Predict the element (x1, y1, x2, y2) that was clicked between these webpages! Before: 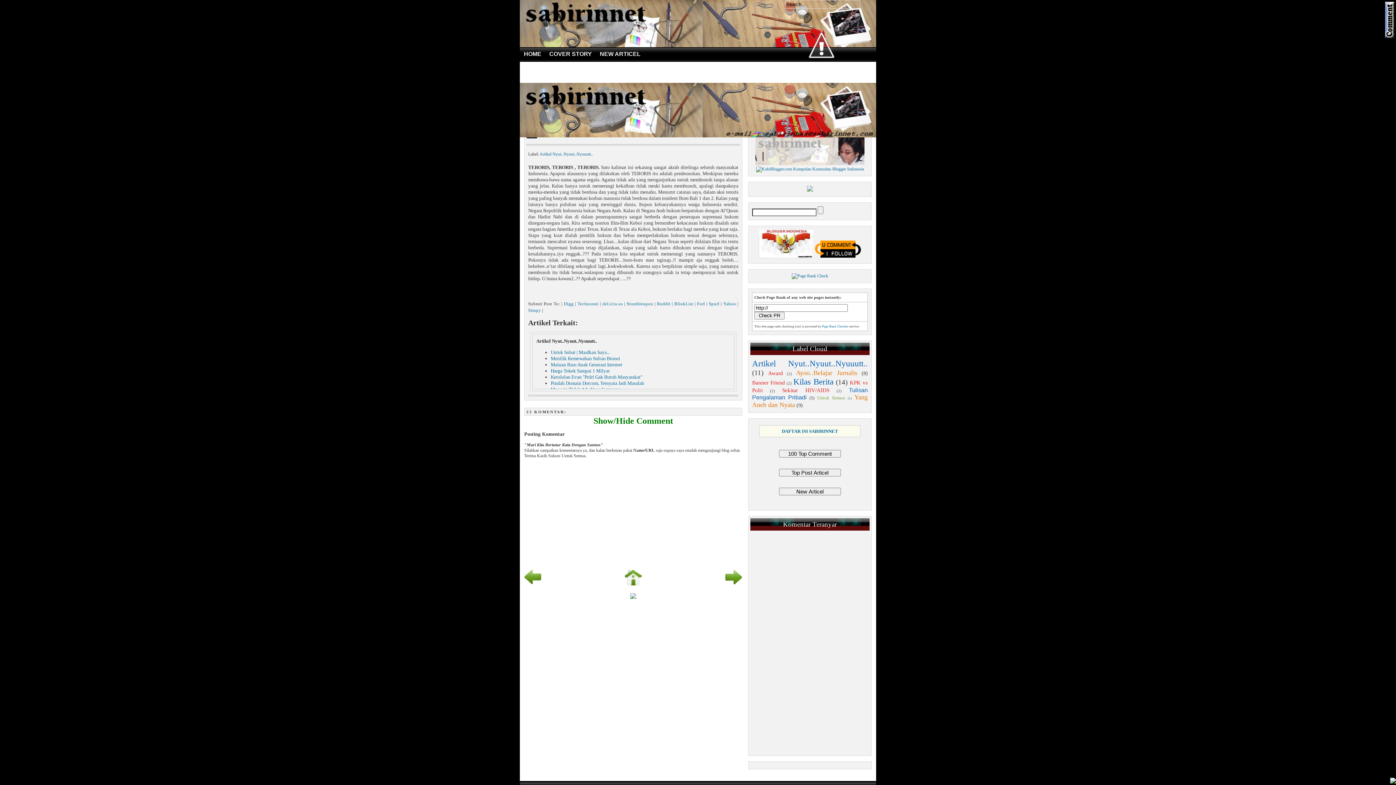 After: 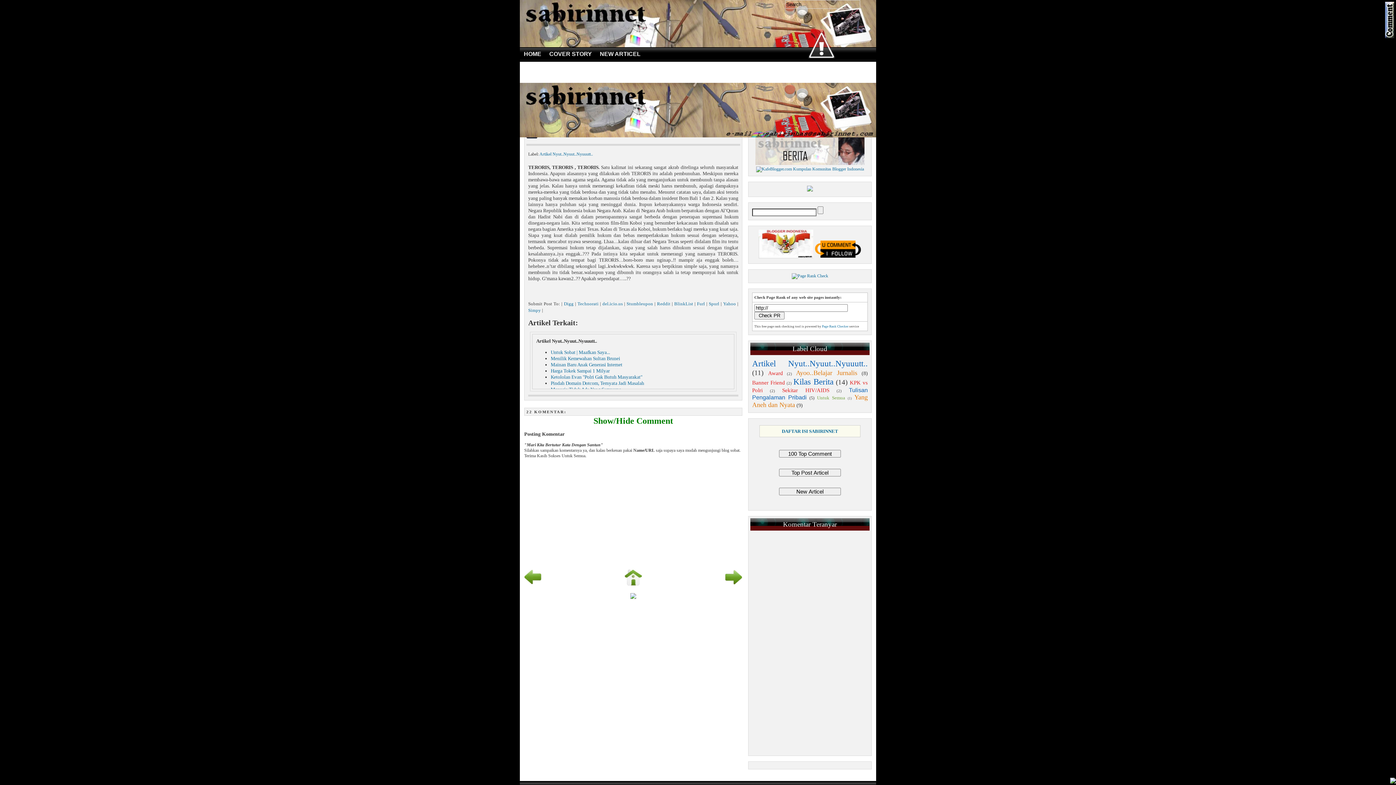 Action: bbox: (657, 301, 670, 306) label: Reddit